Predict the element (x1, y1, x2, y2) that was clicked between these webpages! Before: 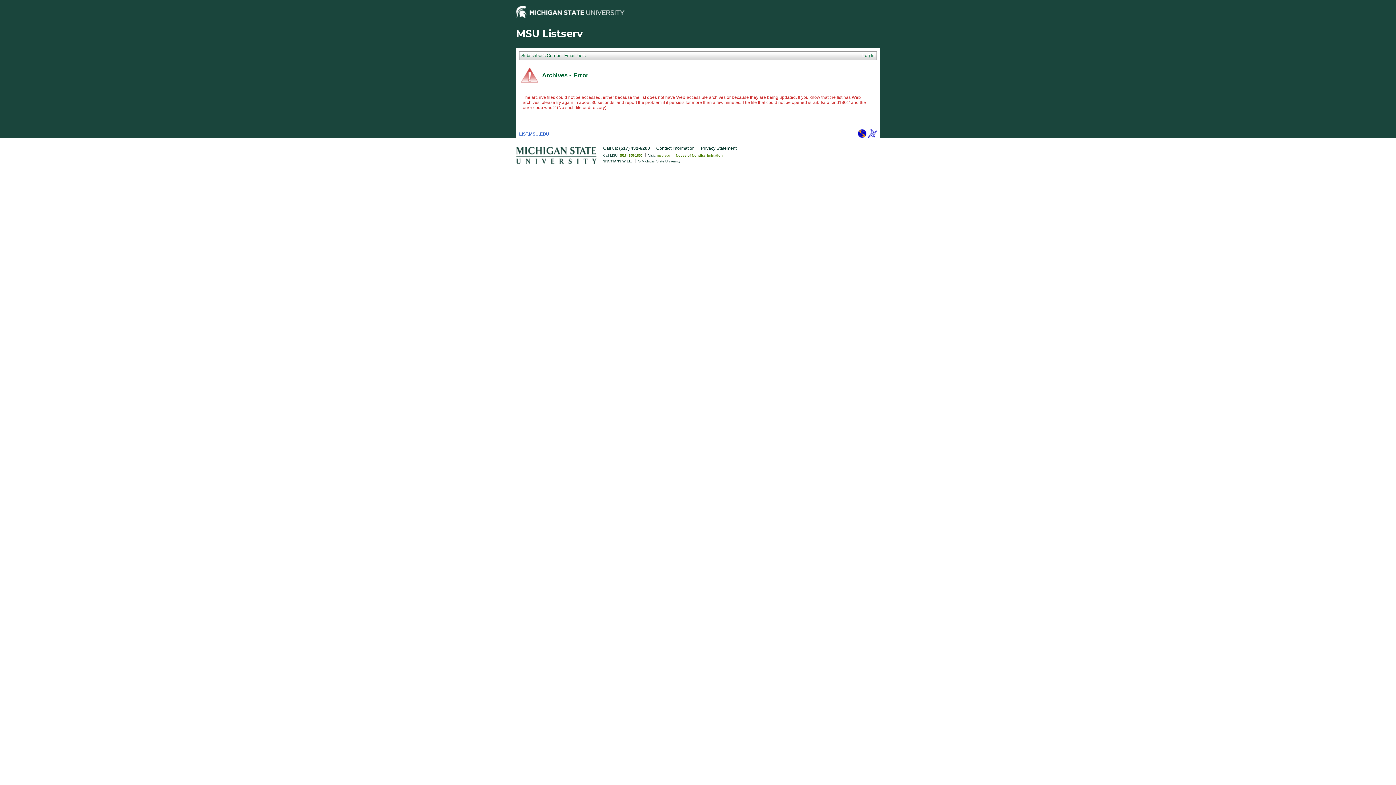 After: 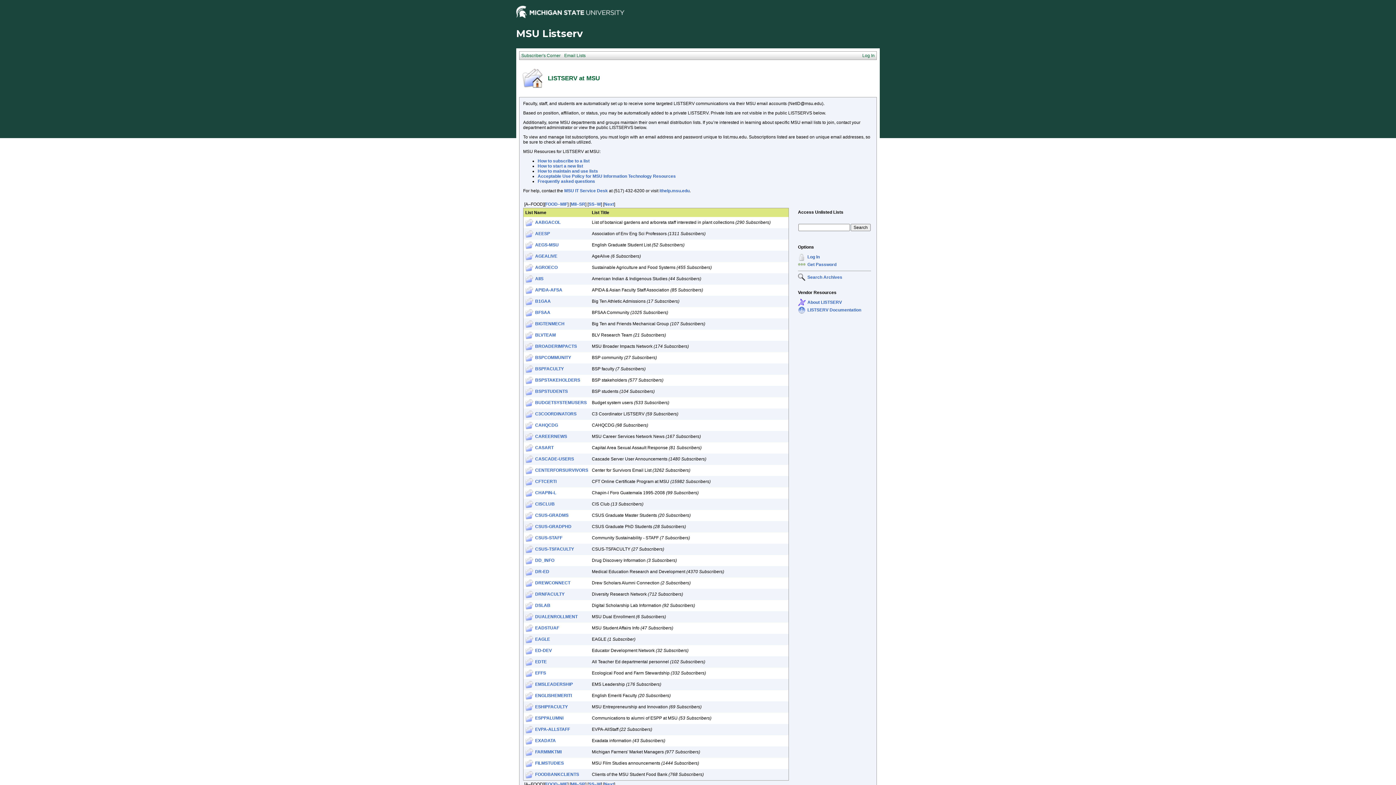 Action: bbox: (519, 131, 549, 136) label: LIST.MSU.EDU